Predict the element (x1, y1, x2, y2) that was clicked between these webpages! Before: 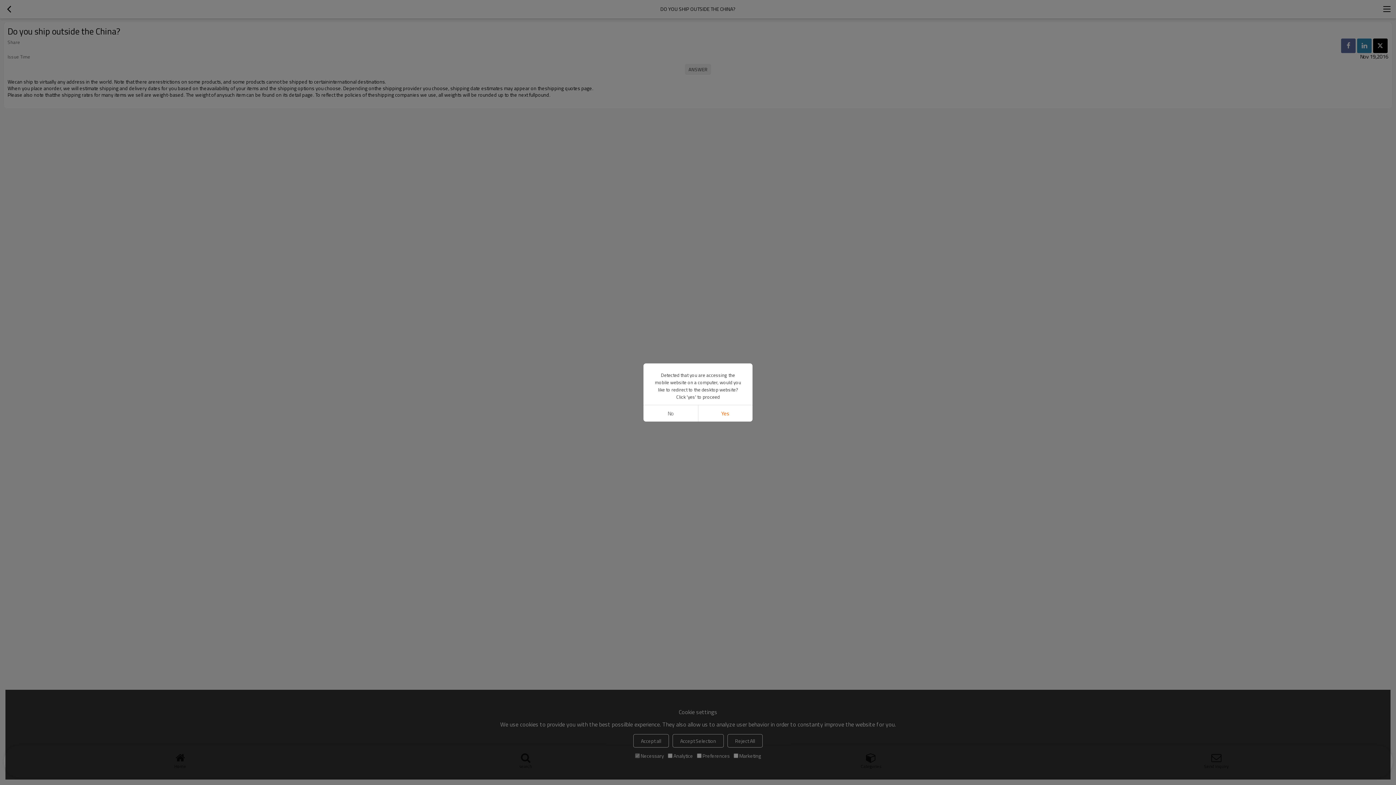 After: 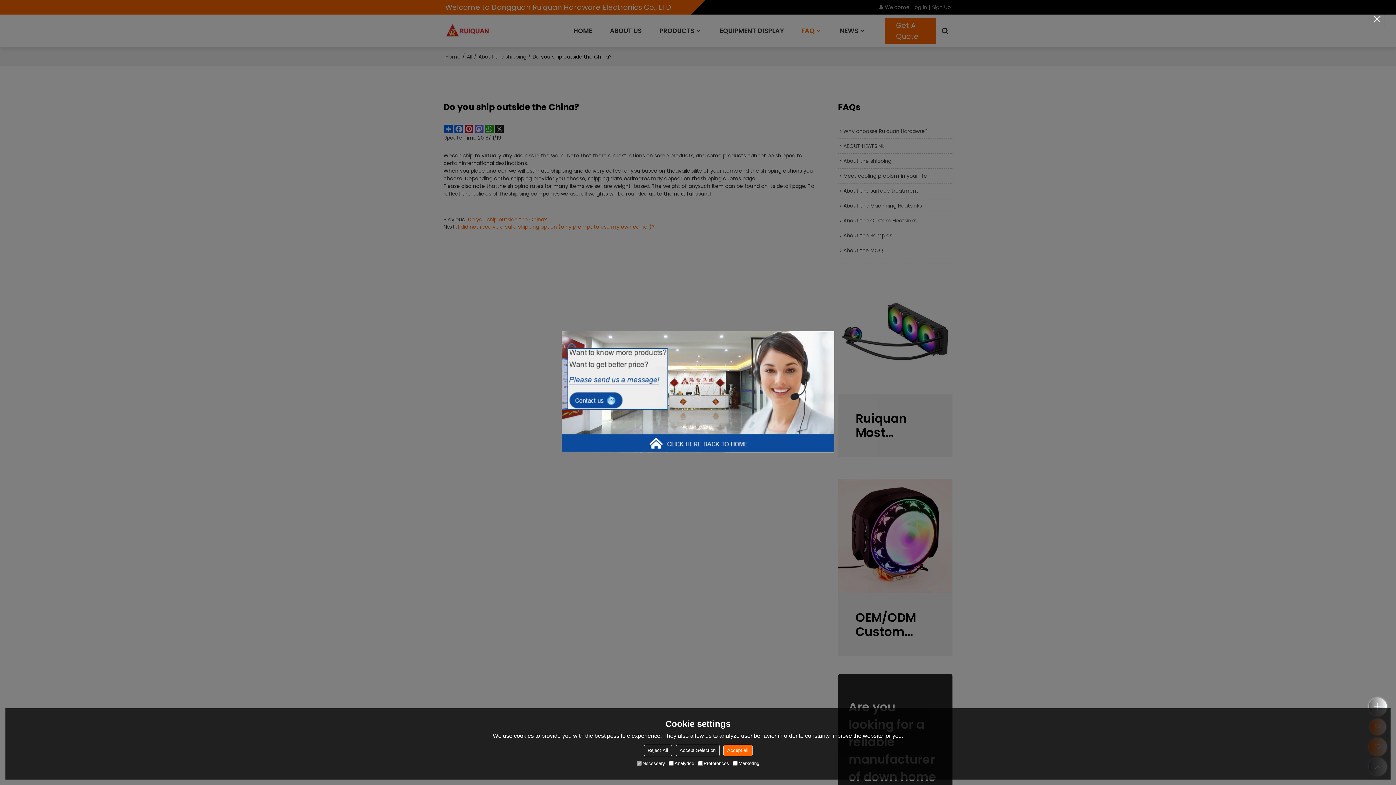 Action: label: Yes bbox: (698, 405, 752, 421)